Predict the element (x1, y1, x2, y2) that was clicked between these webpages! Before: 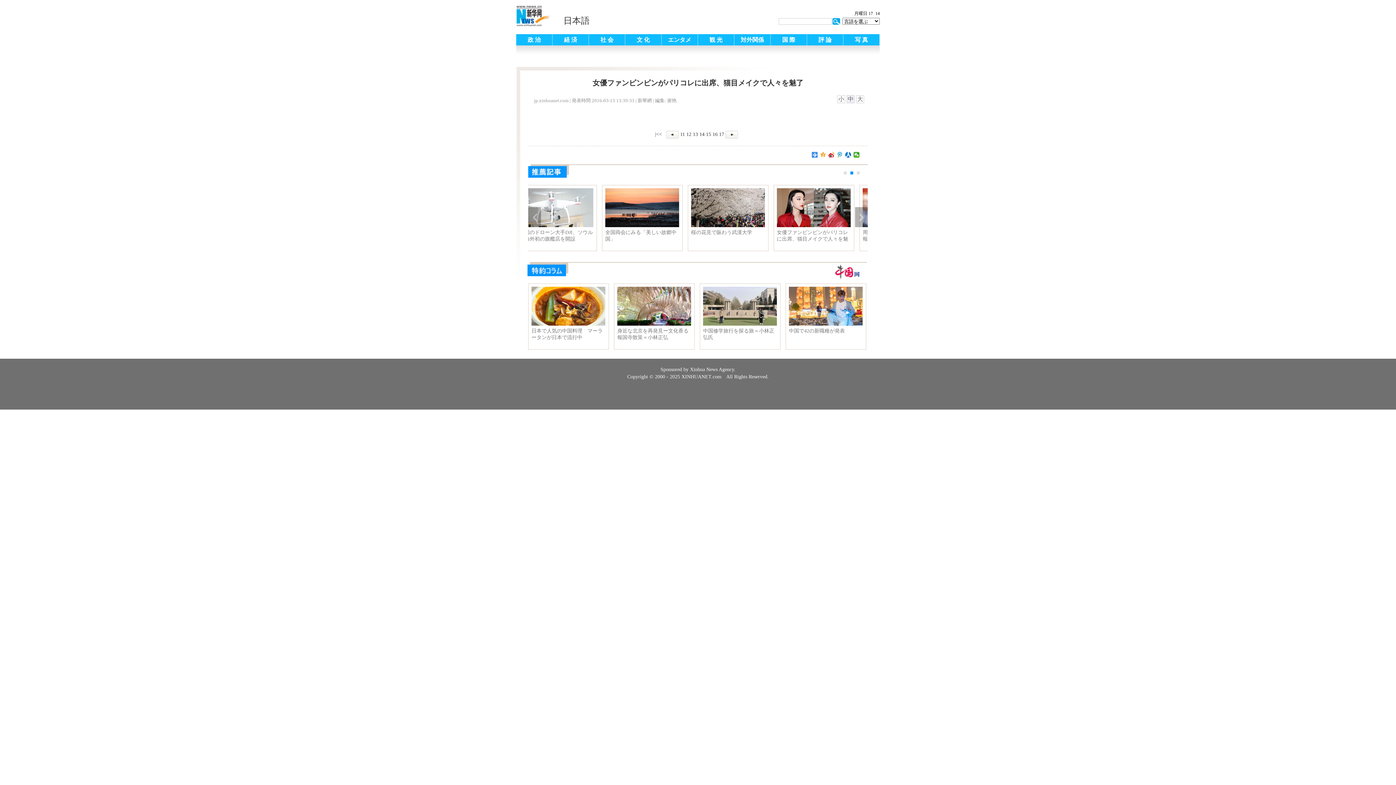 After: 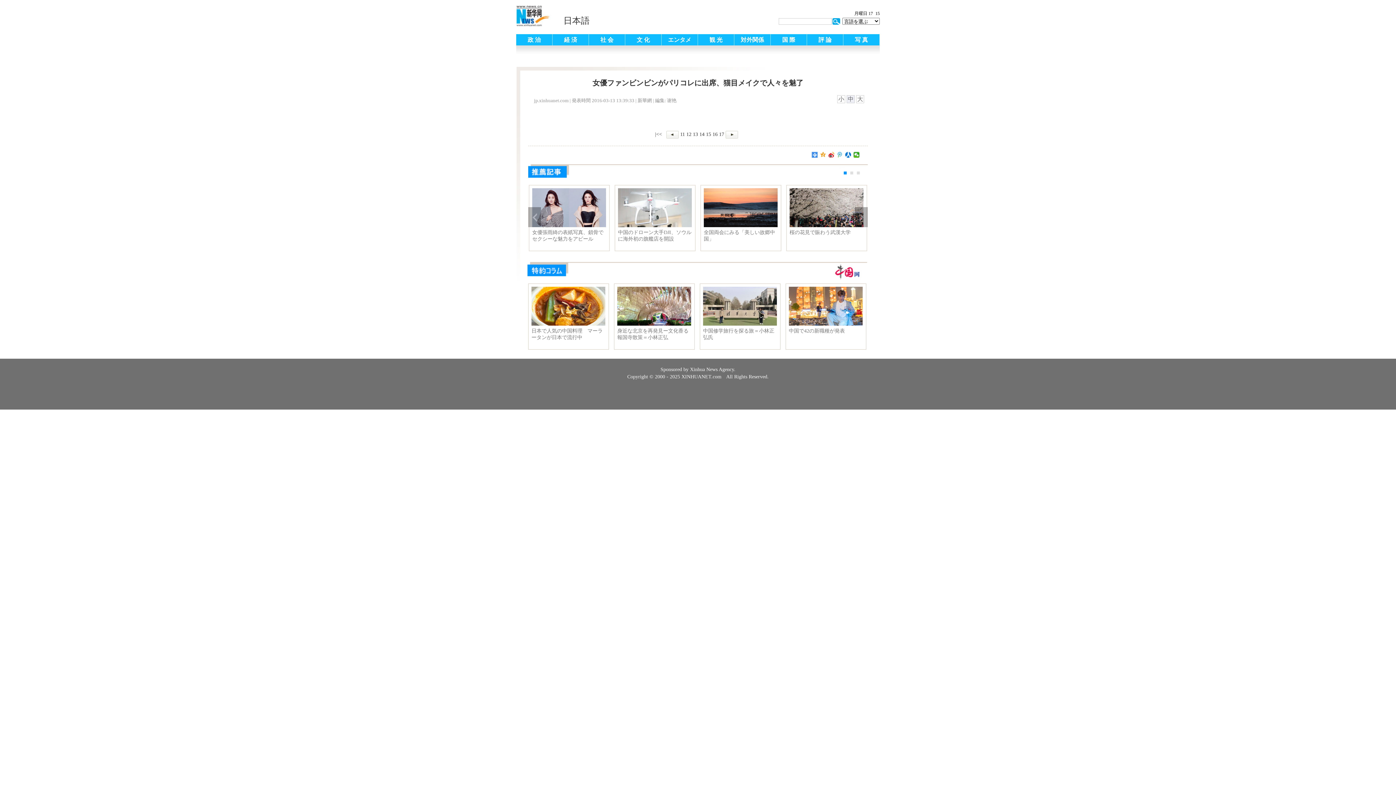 Action: bbox: (837, 152, 843, 157)